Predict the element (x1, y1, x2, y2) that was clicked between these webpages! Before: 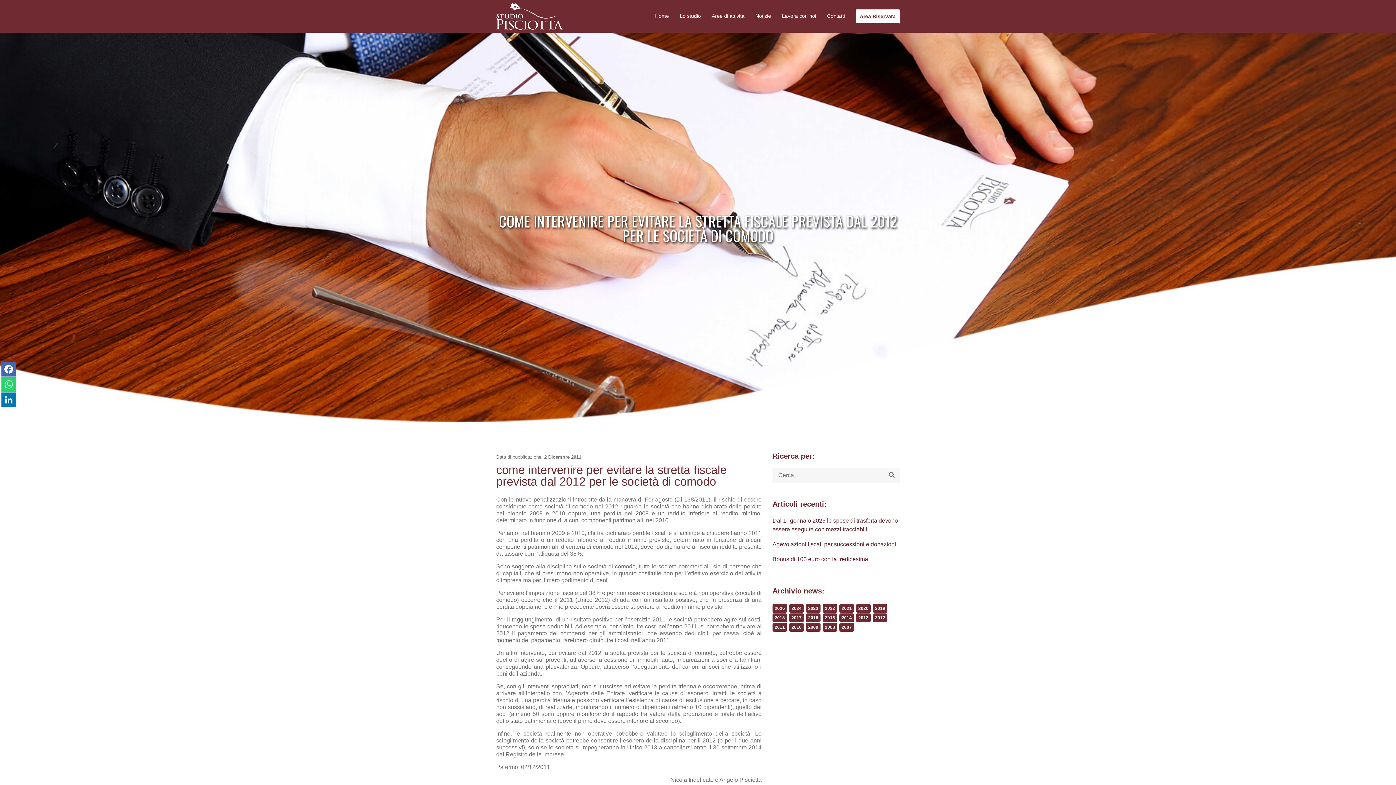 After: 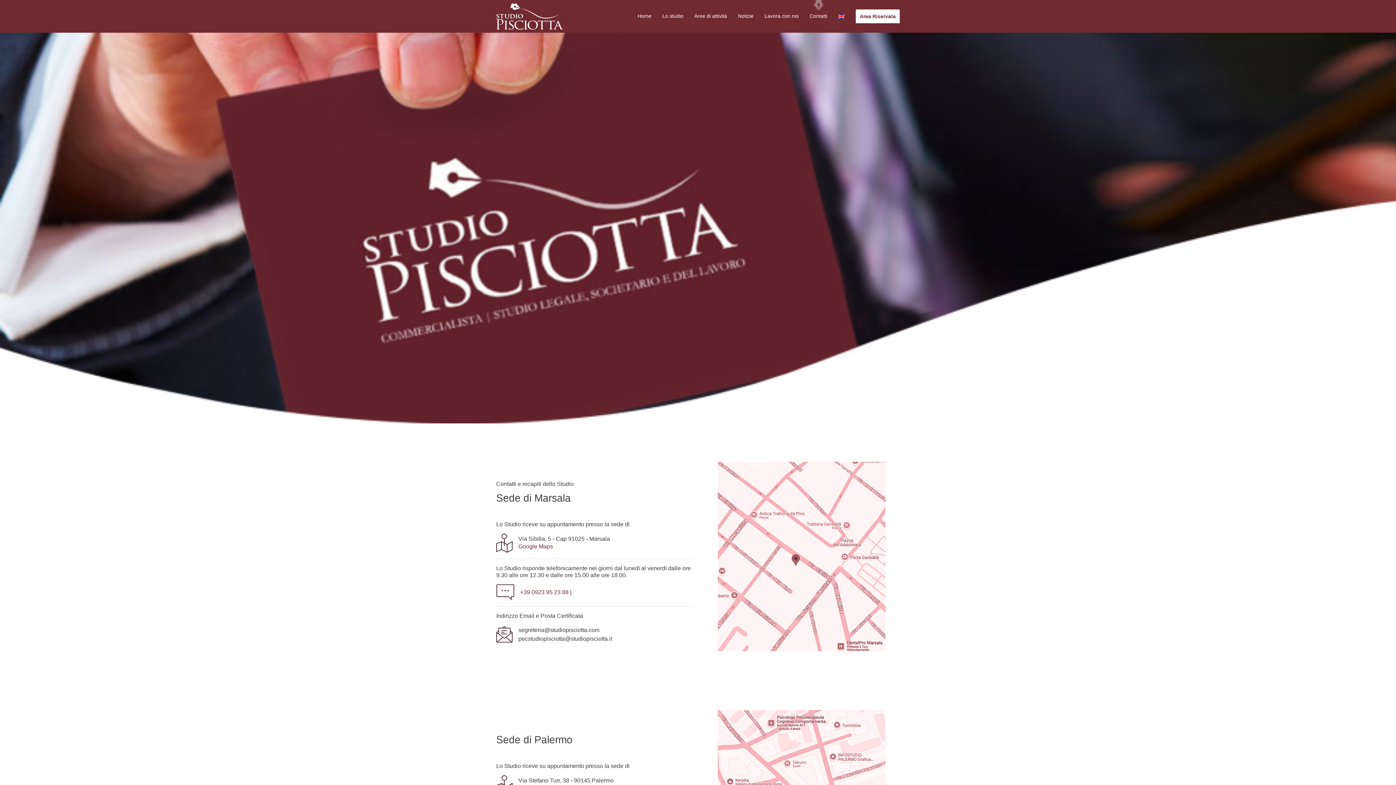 Action: label: Contatti bbox: (827, 9, 845, 22)